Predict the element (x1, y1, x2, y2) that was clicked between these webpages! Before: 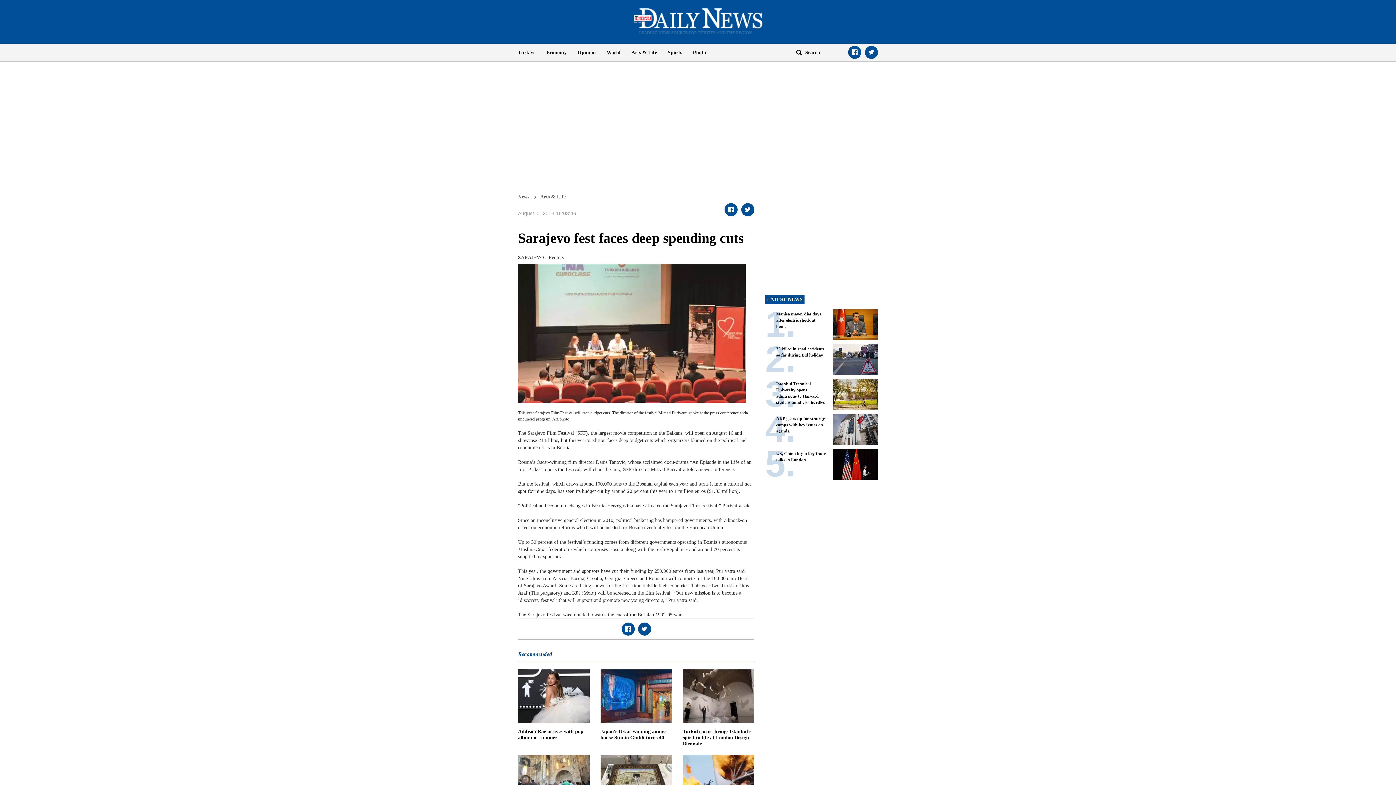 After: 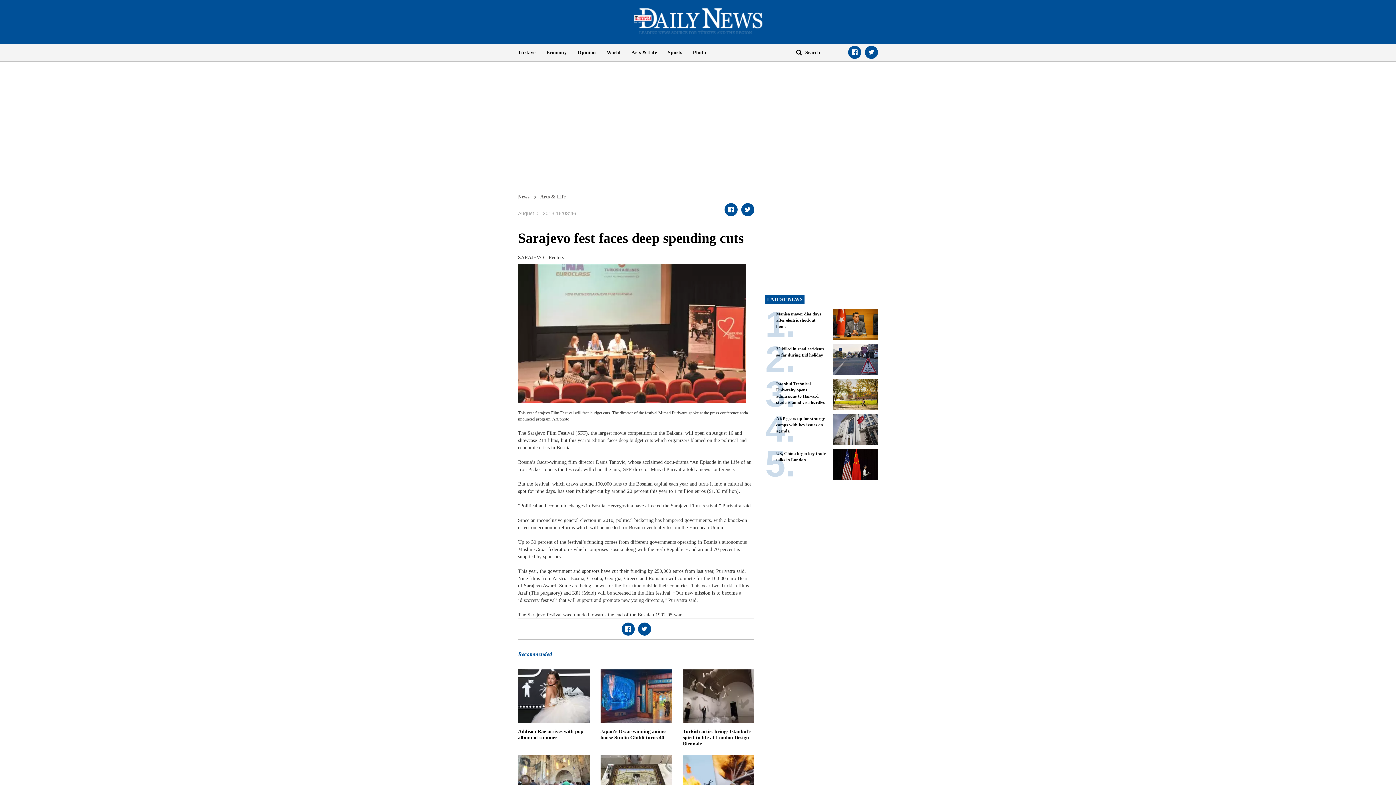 Action: bbox: (724, 203, 737, 216)